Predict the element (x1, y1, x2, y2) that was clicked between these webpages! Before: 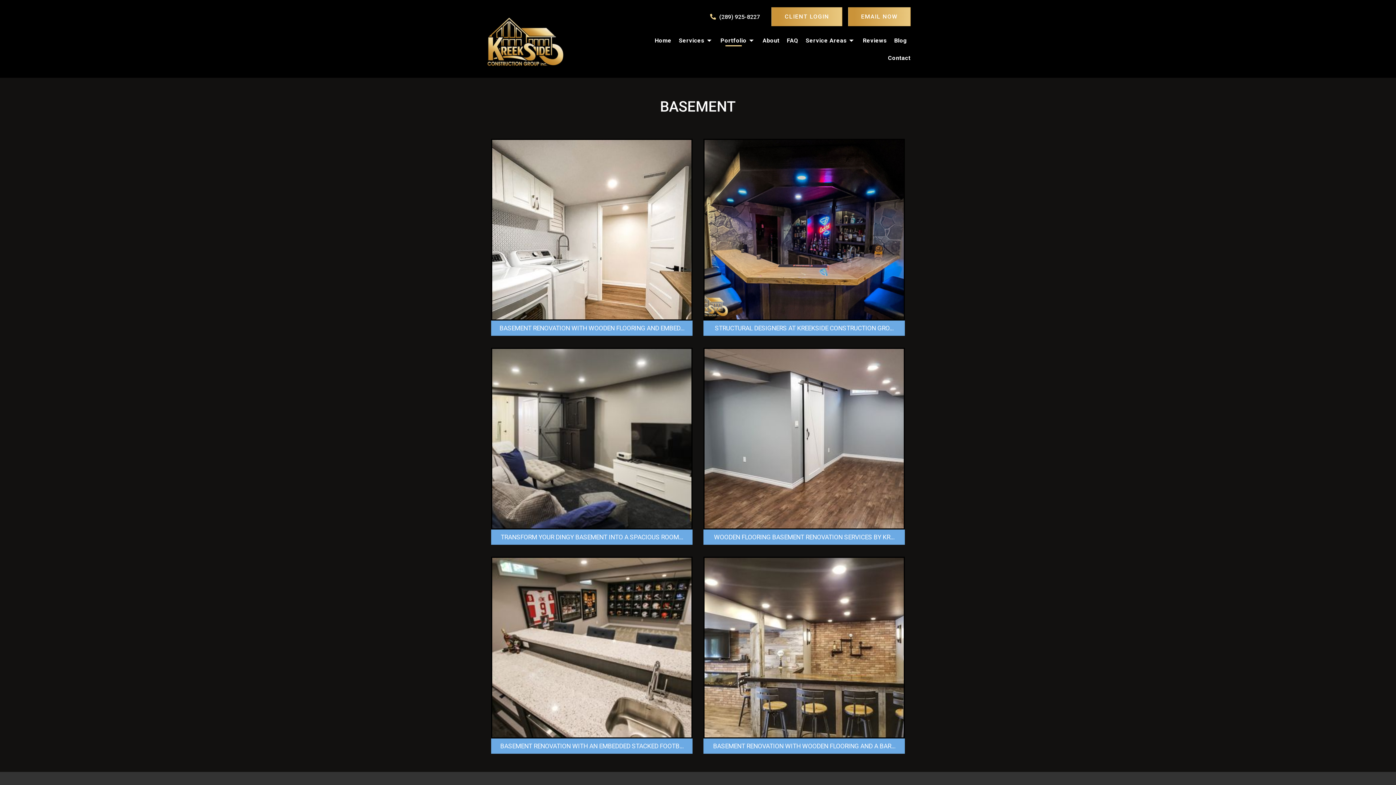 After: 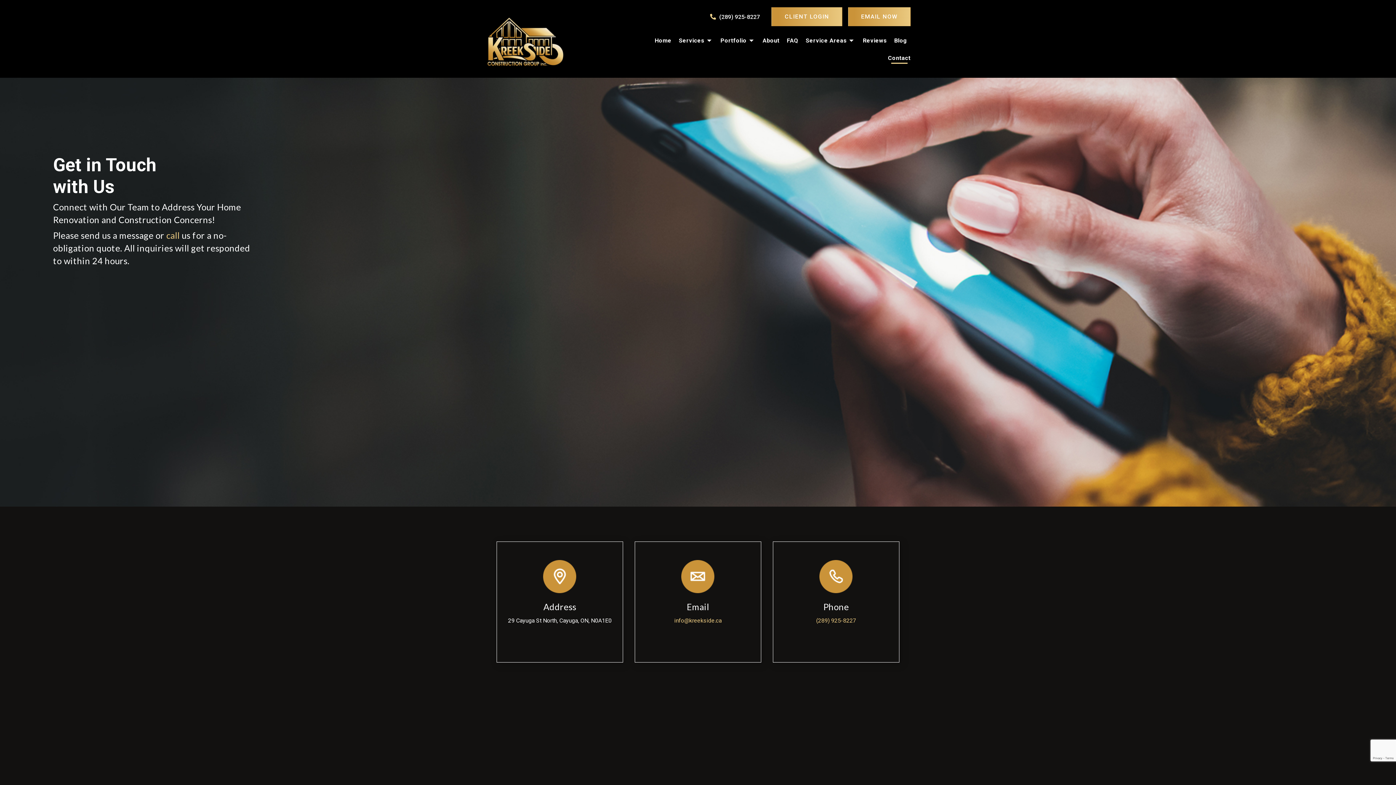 Action: label: EMAIL NOW bbox: (848, 7, 910, 26)